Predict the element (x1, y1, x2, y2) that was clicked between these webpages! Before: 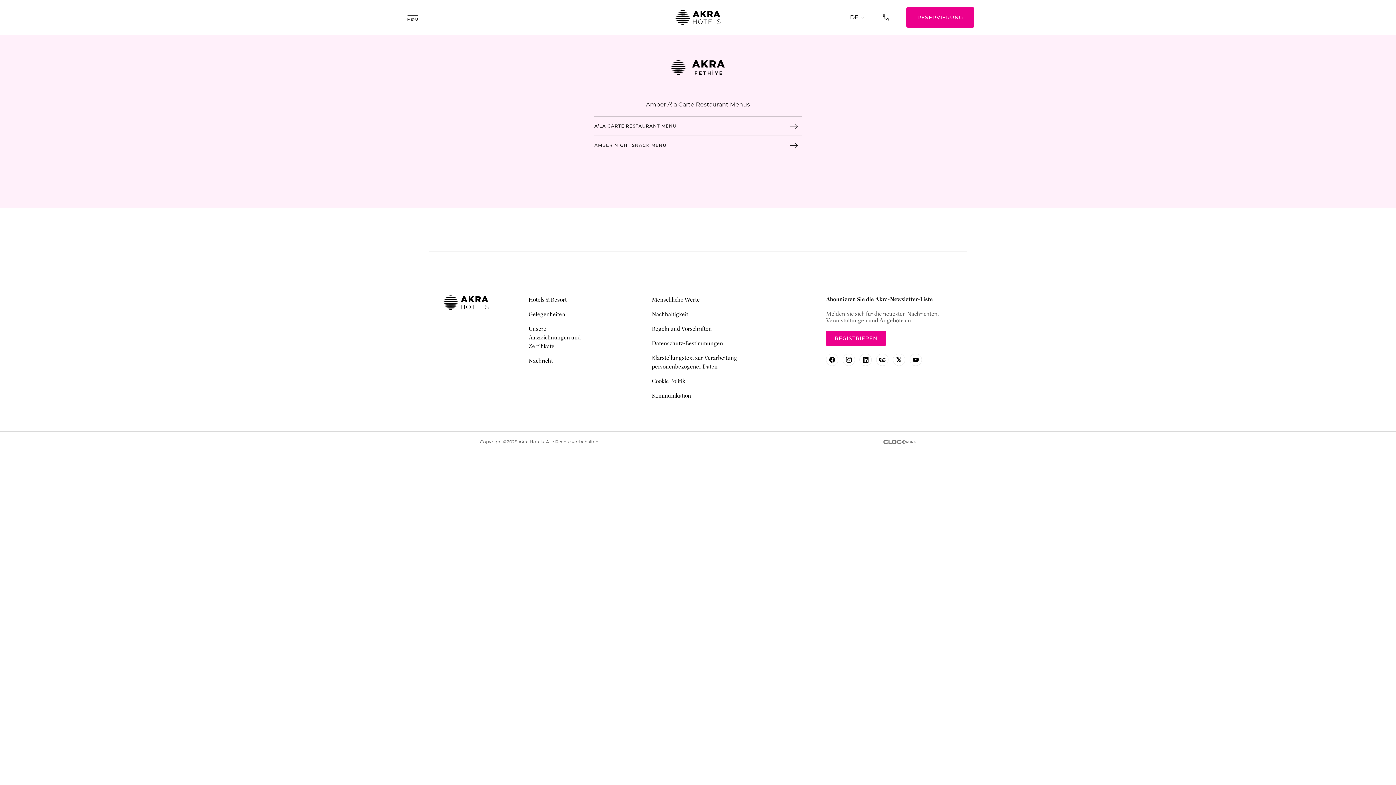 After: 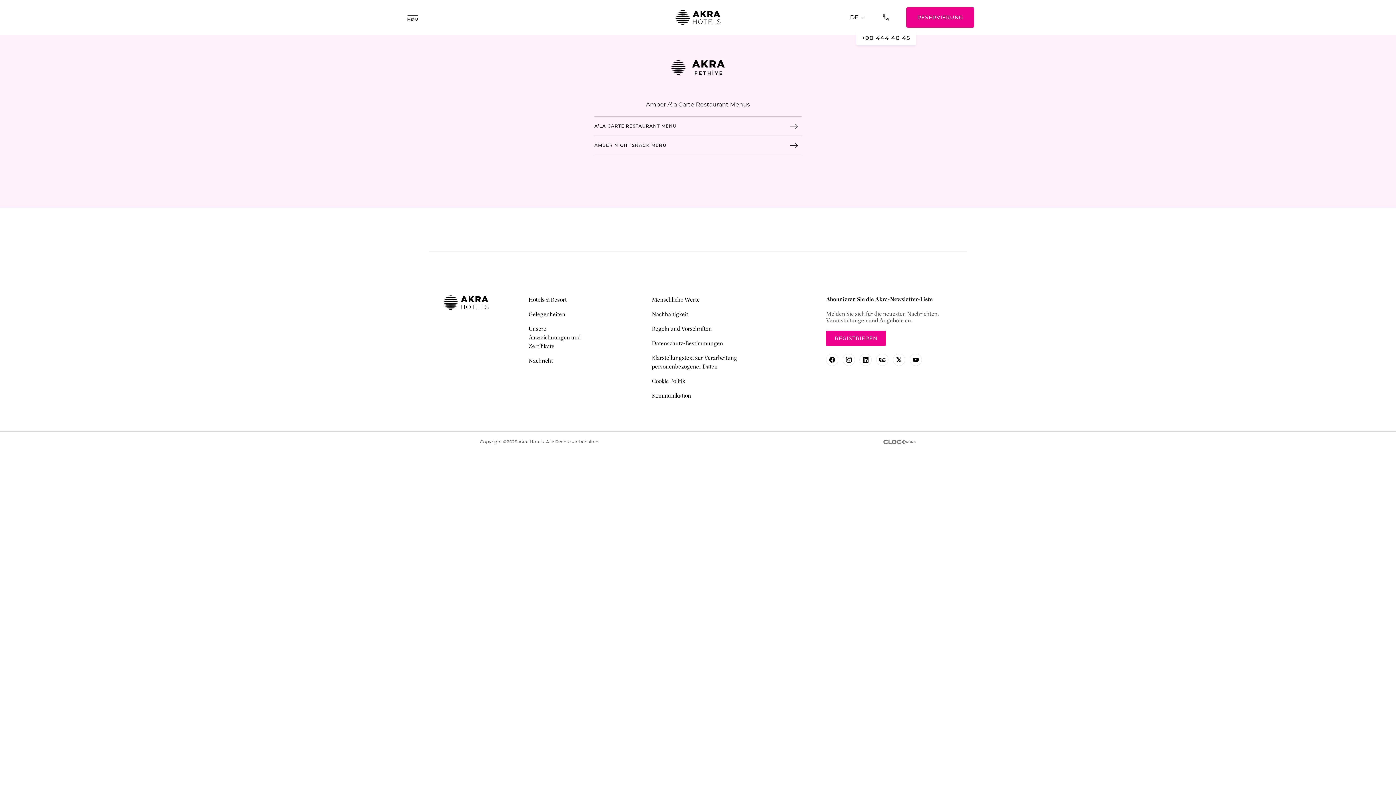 Action: label: +90 444 40 45 bbox: (880, 11, 892, 23)